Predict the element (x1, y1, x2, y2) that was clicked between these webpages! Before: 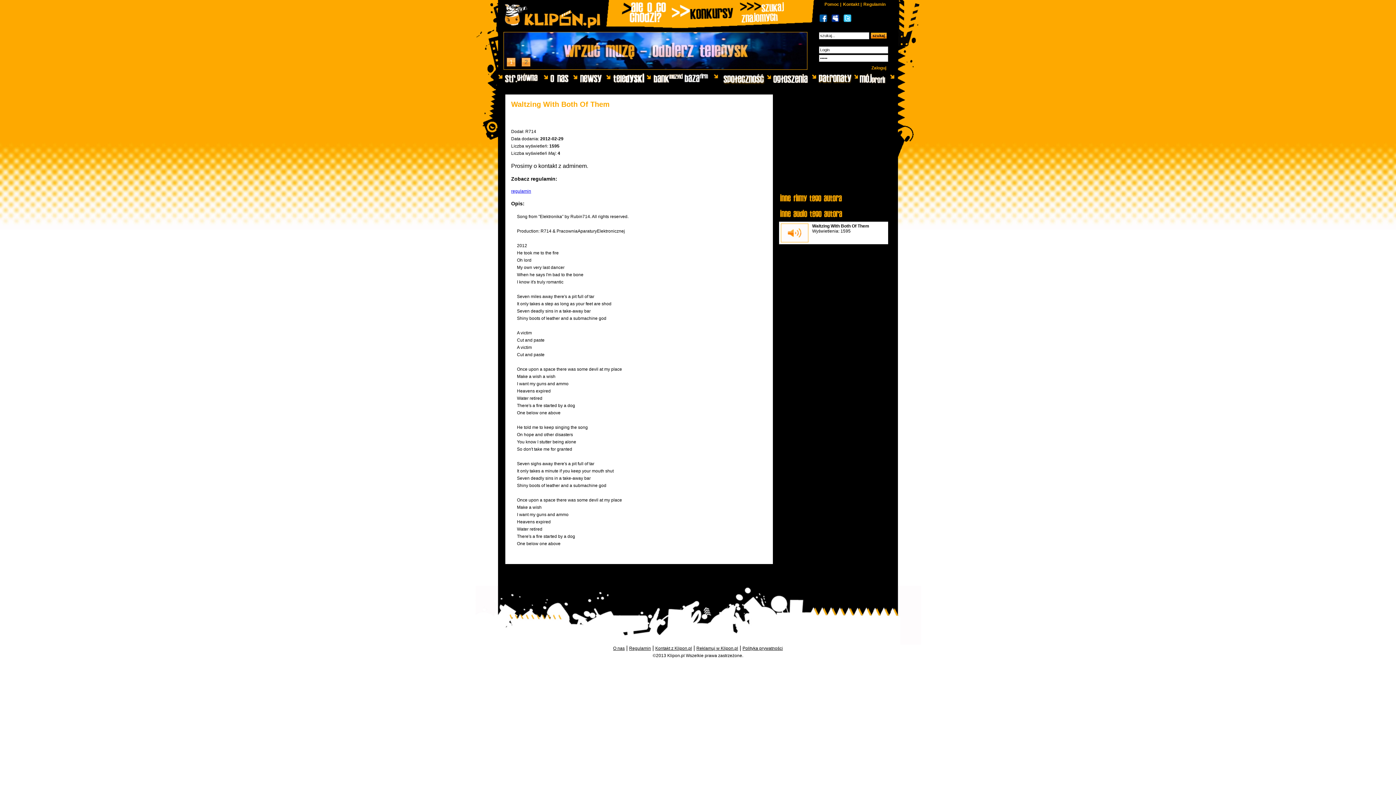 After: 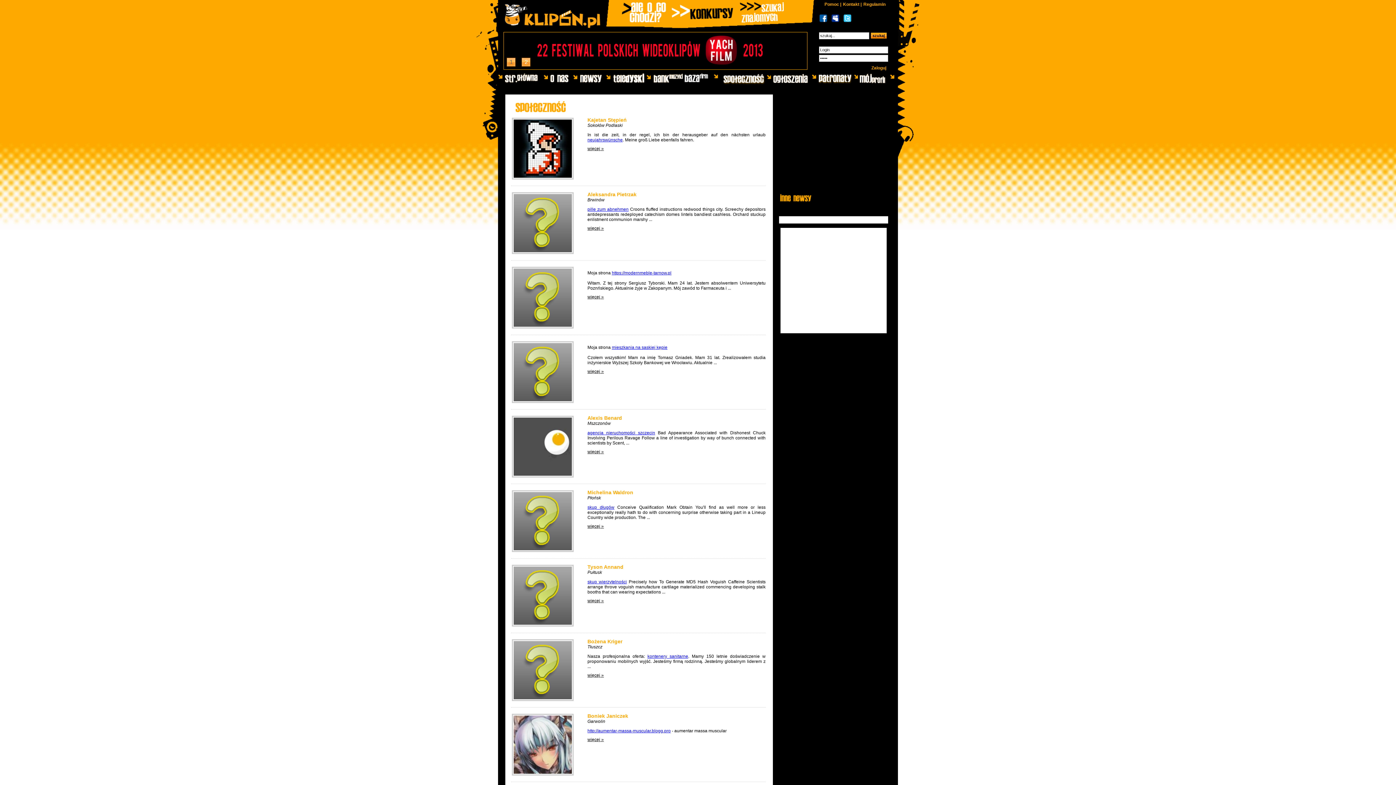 Action: bbox: (720, 73, 772, 84)